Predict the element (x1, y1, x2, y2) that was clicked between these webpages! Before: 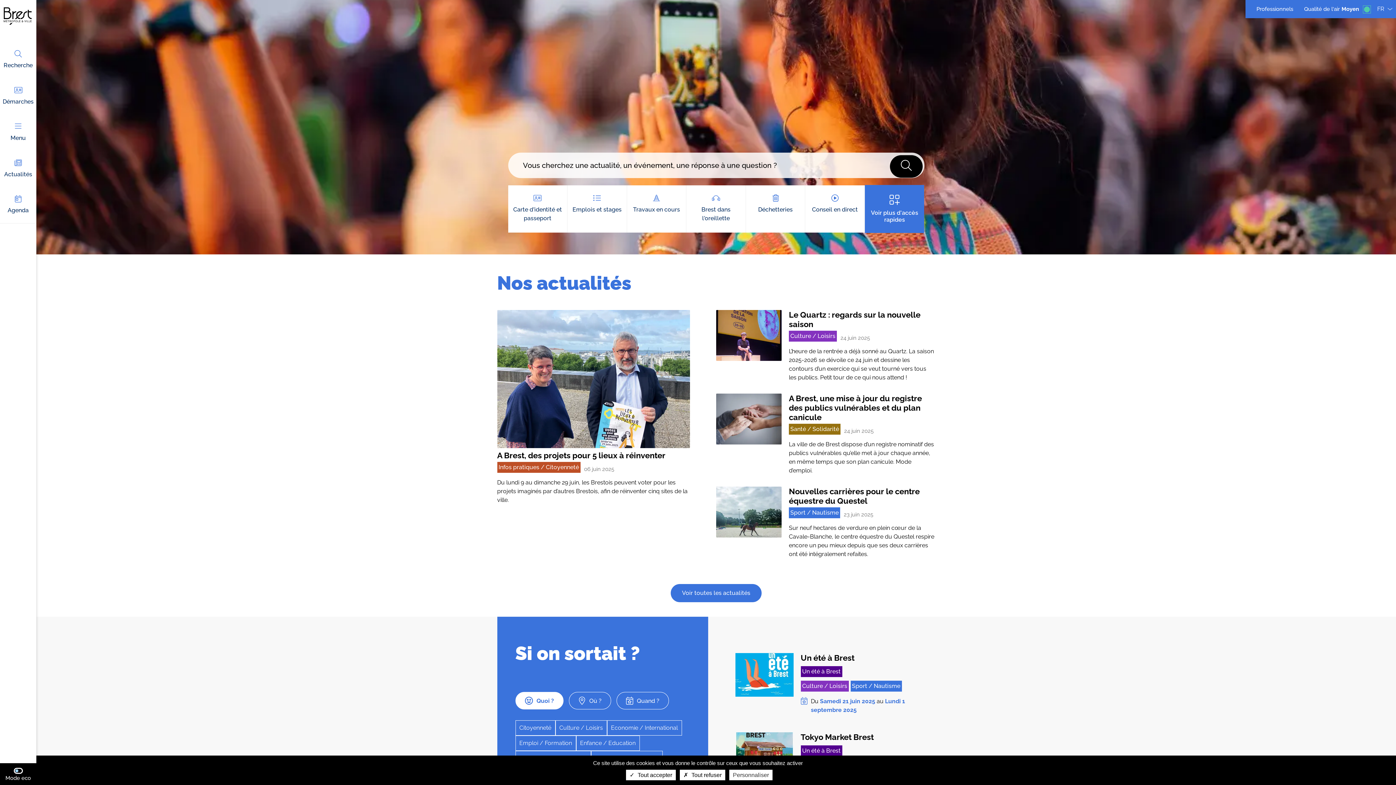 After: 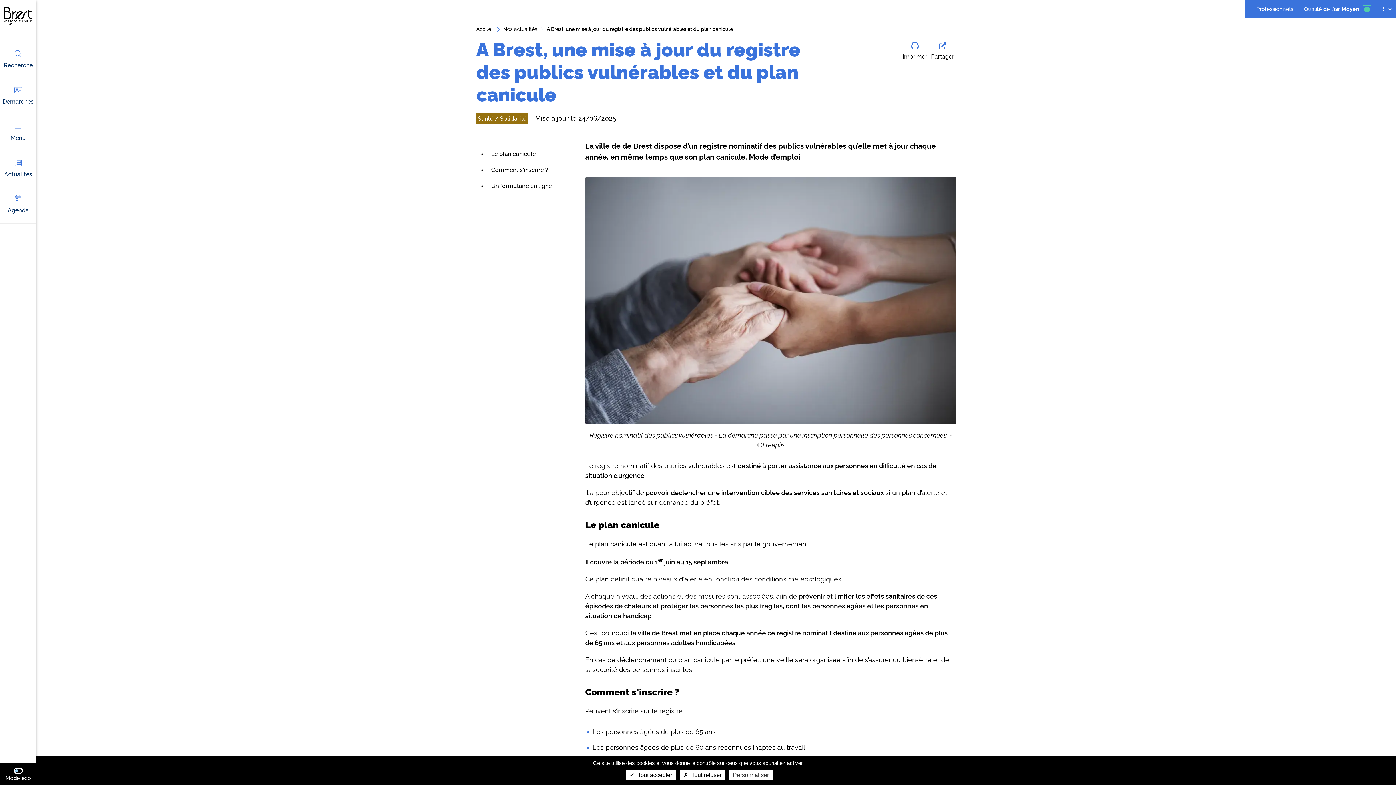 Action: label: A Brest, une mise à jour du registre des publics vulnérables et du plan canicule bbox: (789, 393, 935, 424)